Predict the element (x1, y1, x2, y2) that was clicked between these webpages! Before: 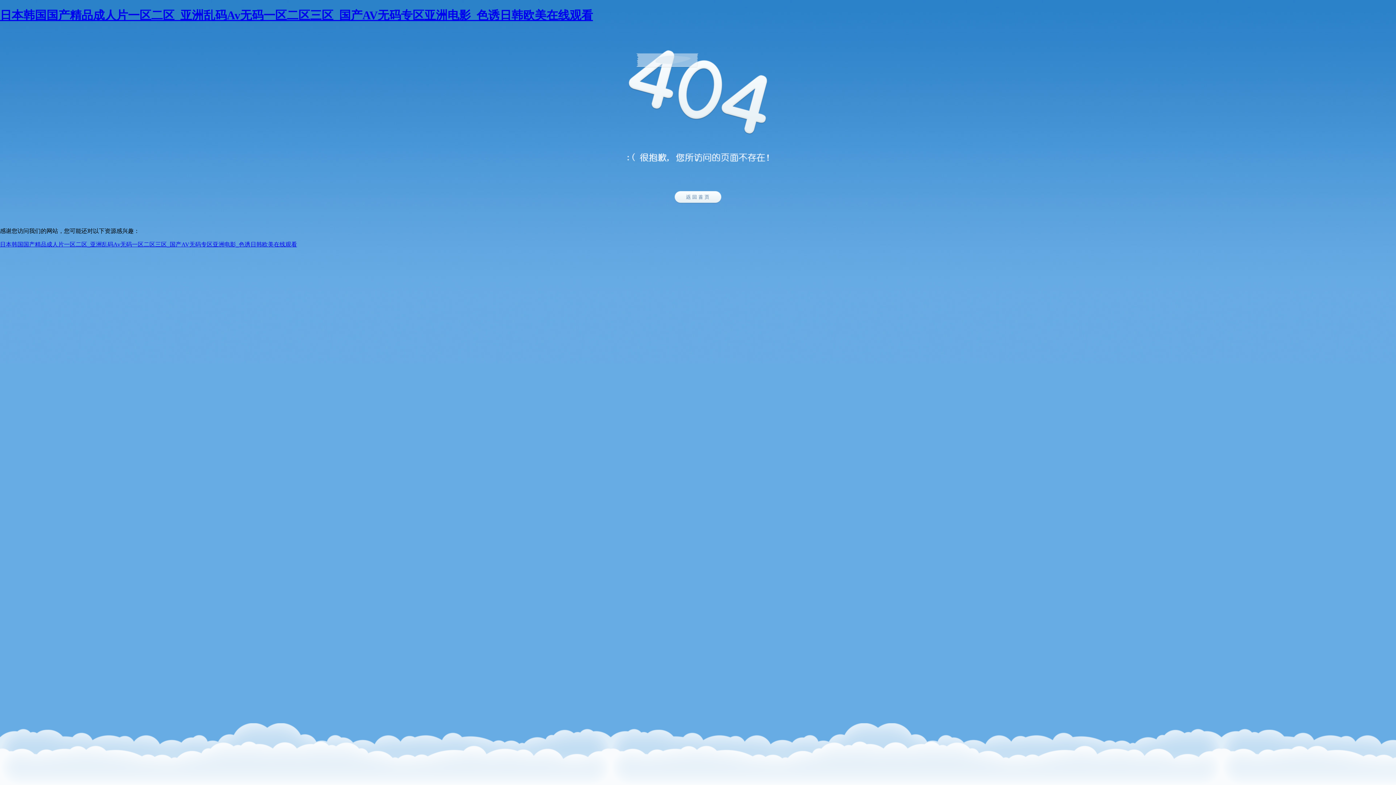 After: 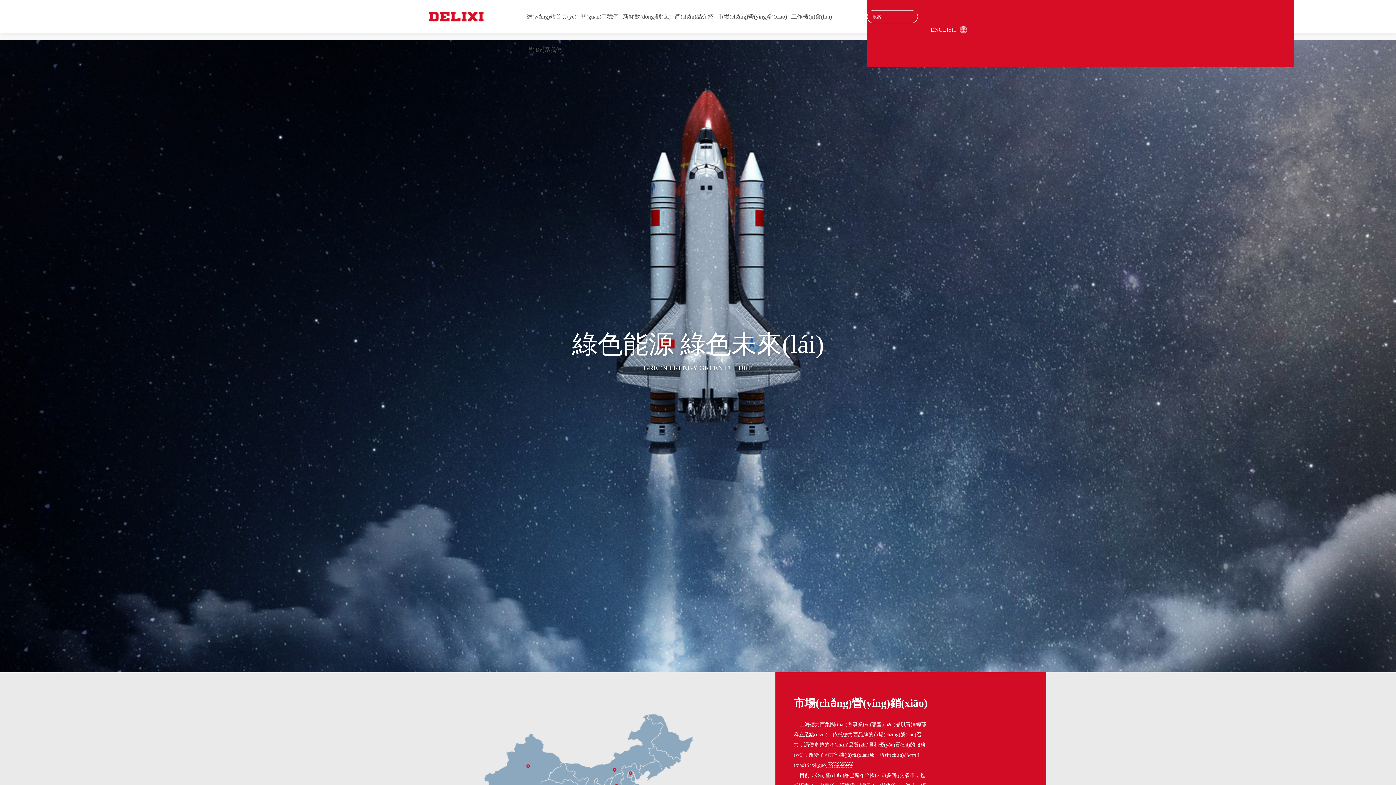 Action: bbox: (0, 8, 593, 21) label: 日本韩国国产精品成人片一区二区_亚洲乱码Av无码一区二区三区_国产AV无码专区亚洲电影_色诱日韩欧美在线观看